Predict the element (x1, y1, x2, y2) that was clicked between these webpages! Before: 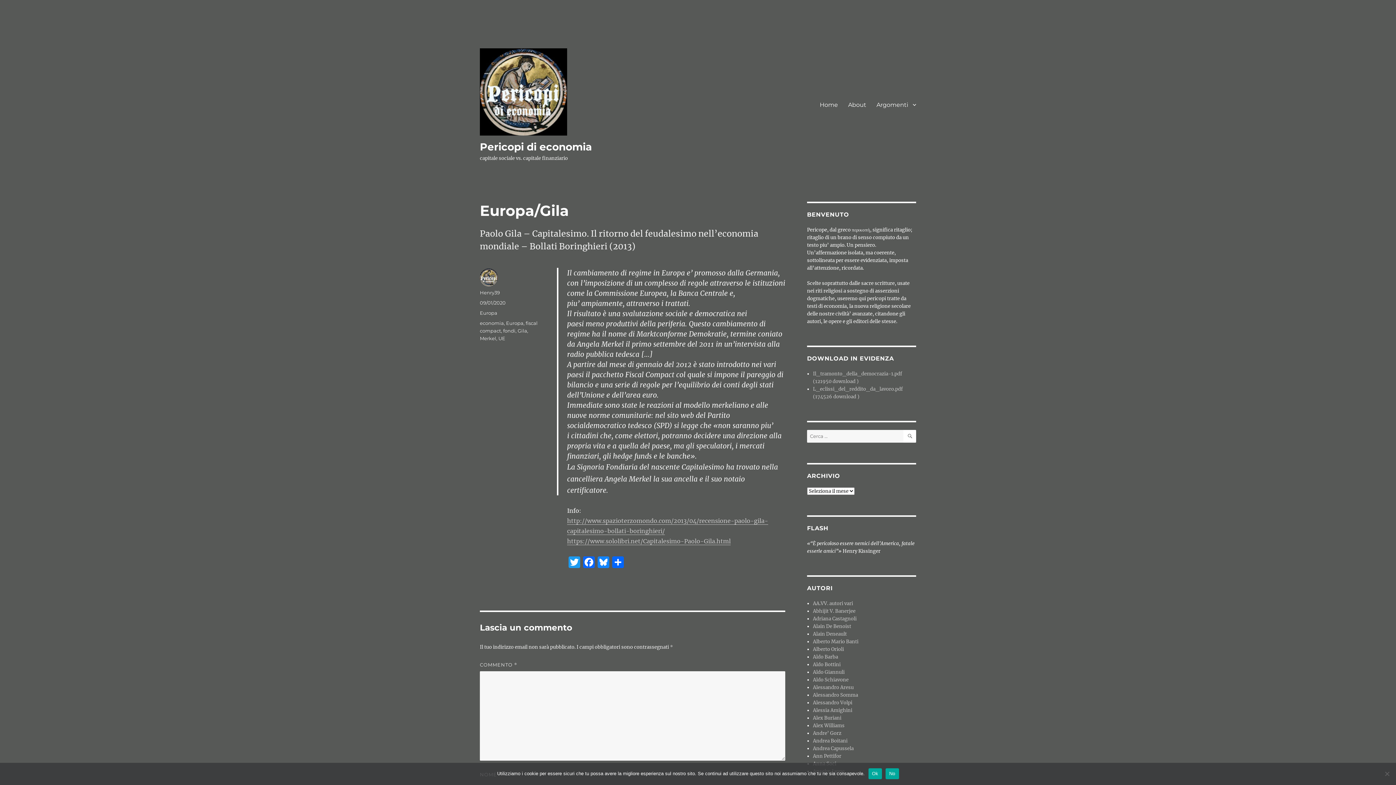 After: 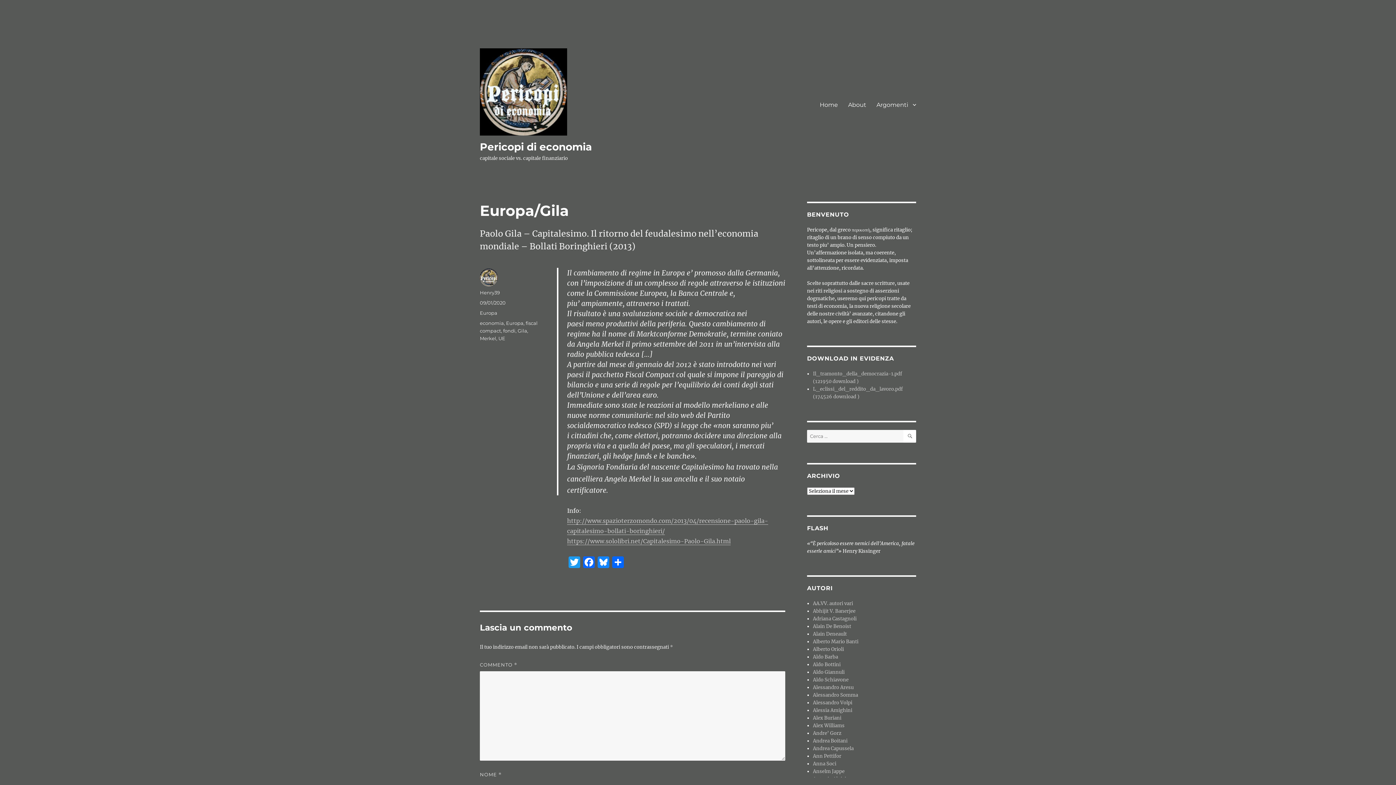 Action: label: Ok bbox: (868, 768, 882, 779)